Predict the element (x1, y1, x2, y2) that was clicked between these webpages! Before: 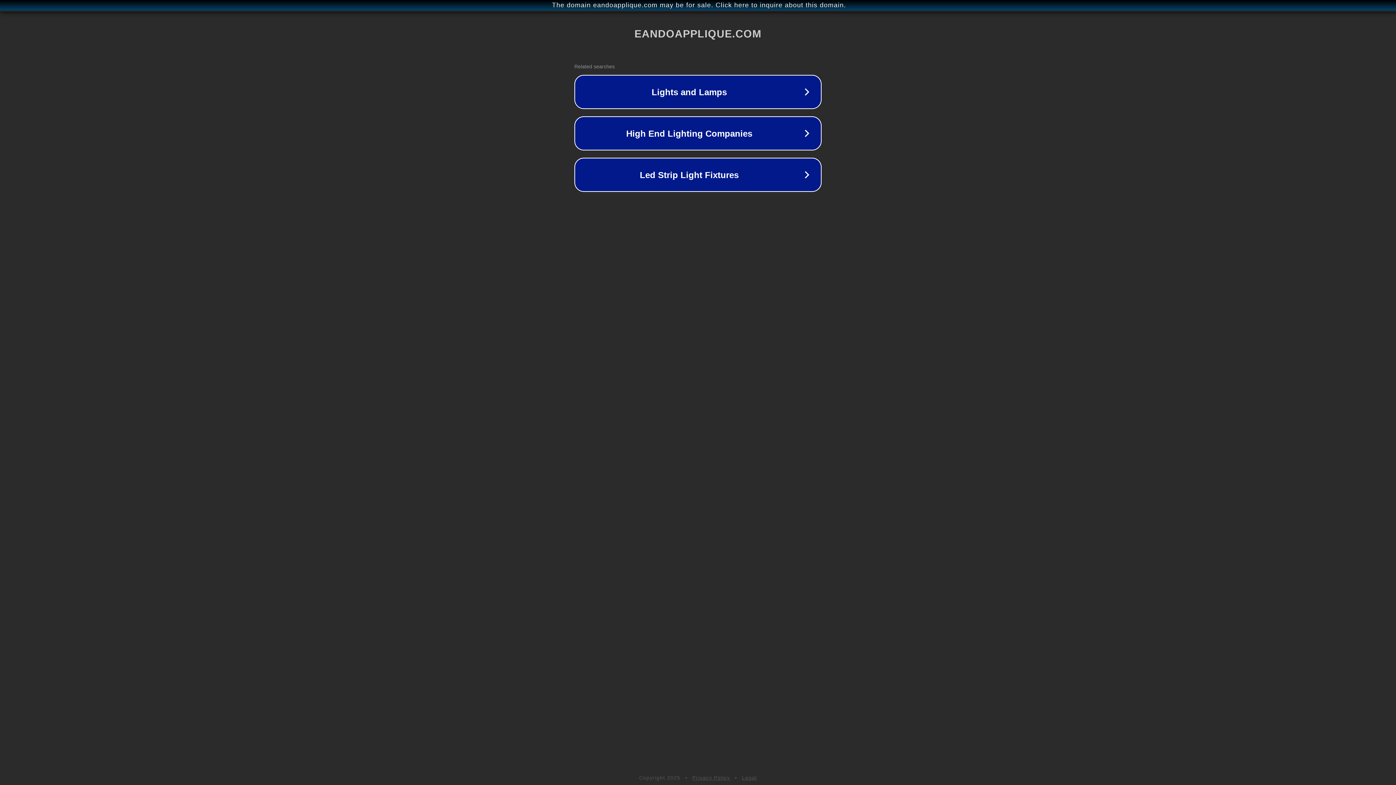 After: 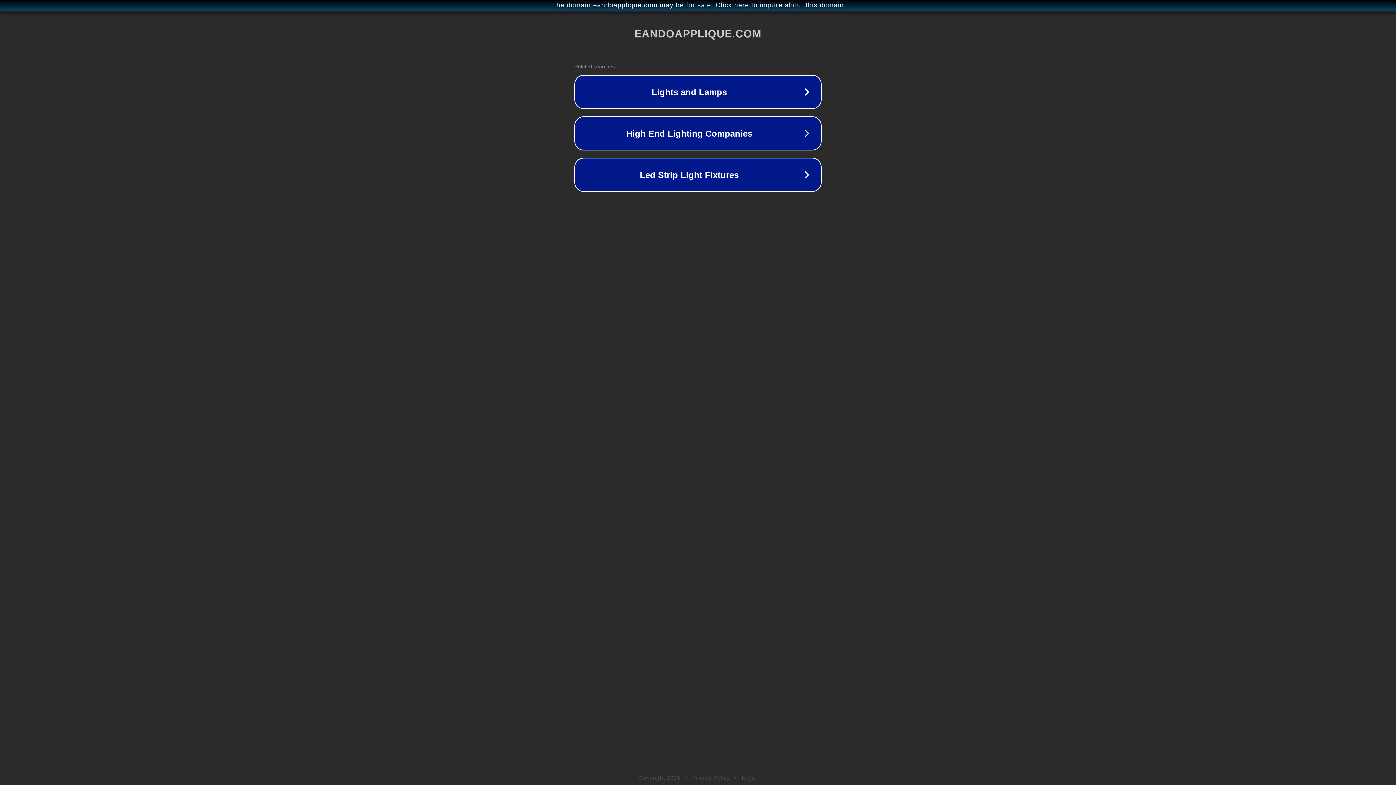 Action: bbox: (692, 775, 730, 781) label: Privacy Policy